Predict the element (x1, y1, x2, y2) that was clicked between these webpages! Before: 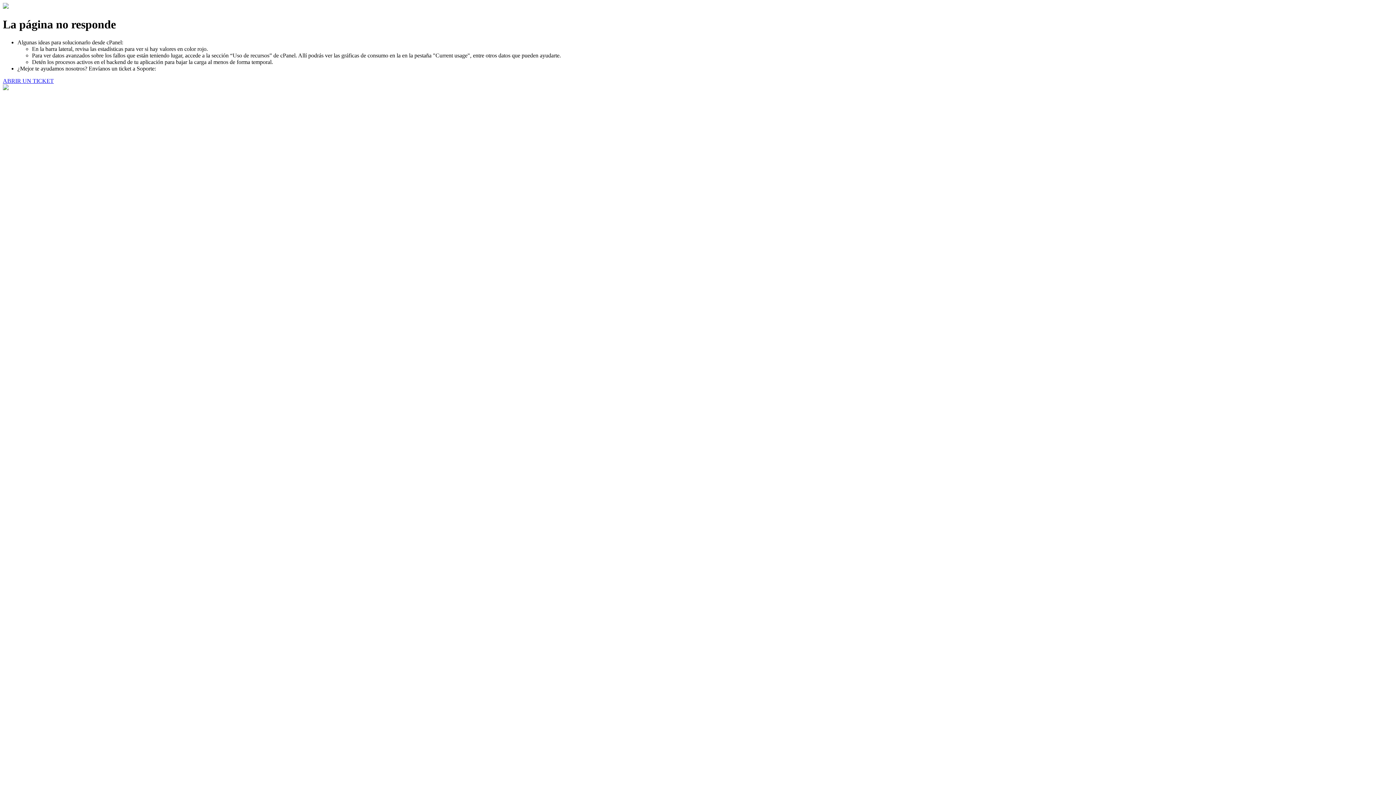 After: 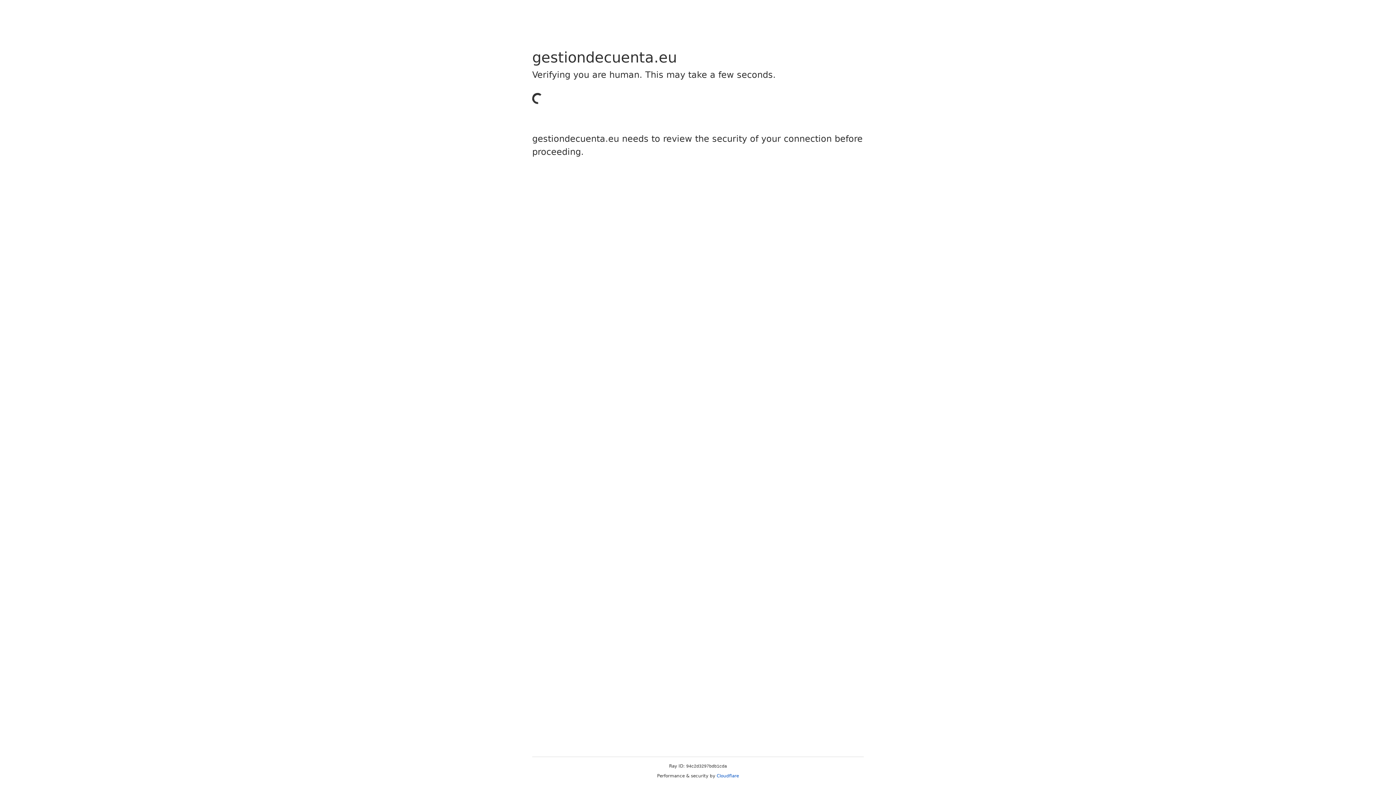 Action: label: ABRIR UN TICKET bbox: (2, 77, 53, 83)